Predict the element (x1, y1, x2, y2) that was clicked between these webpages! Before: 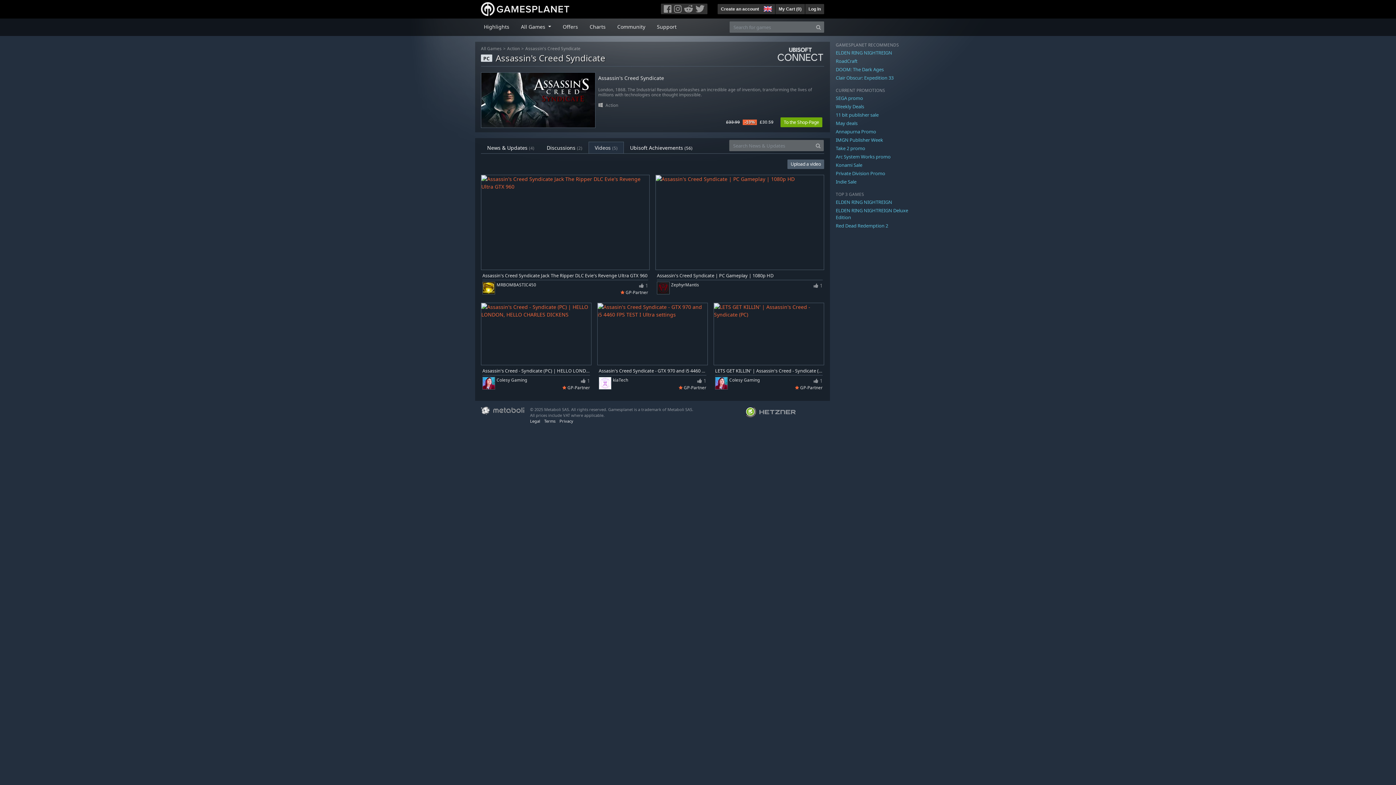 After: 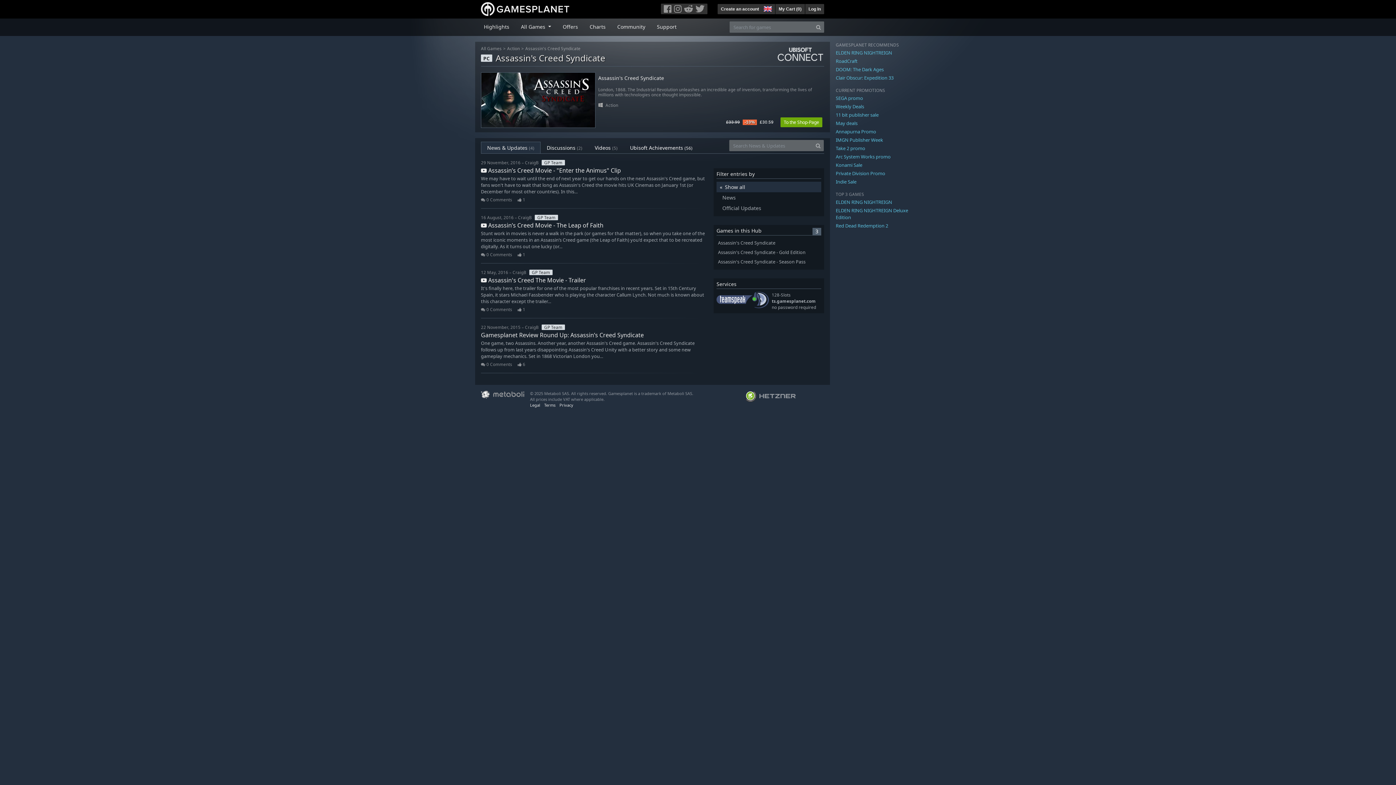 Action: bbox: (481, 141, 540, 153) label: News & Updates (4)